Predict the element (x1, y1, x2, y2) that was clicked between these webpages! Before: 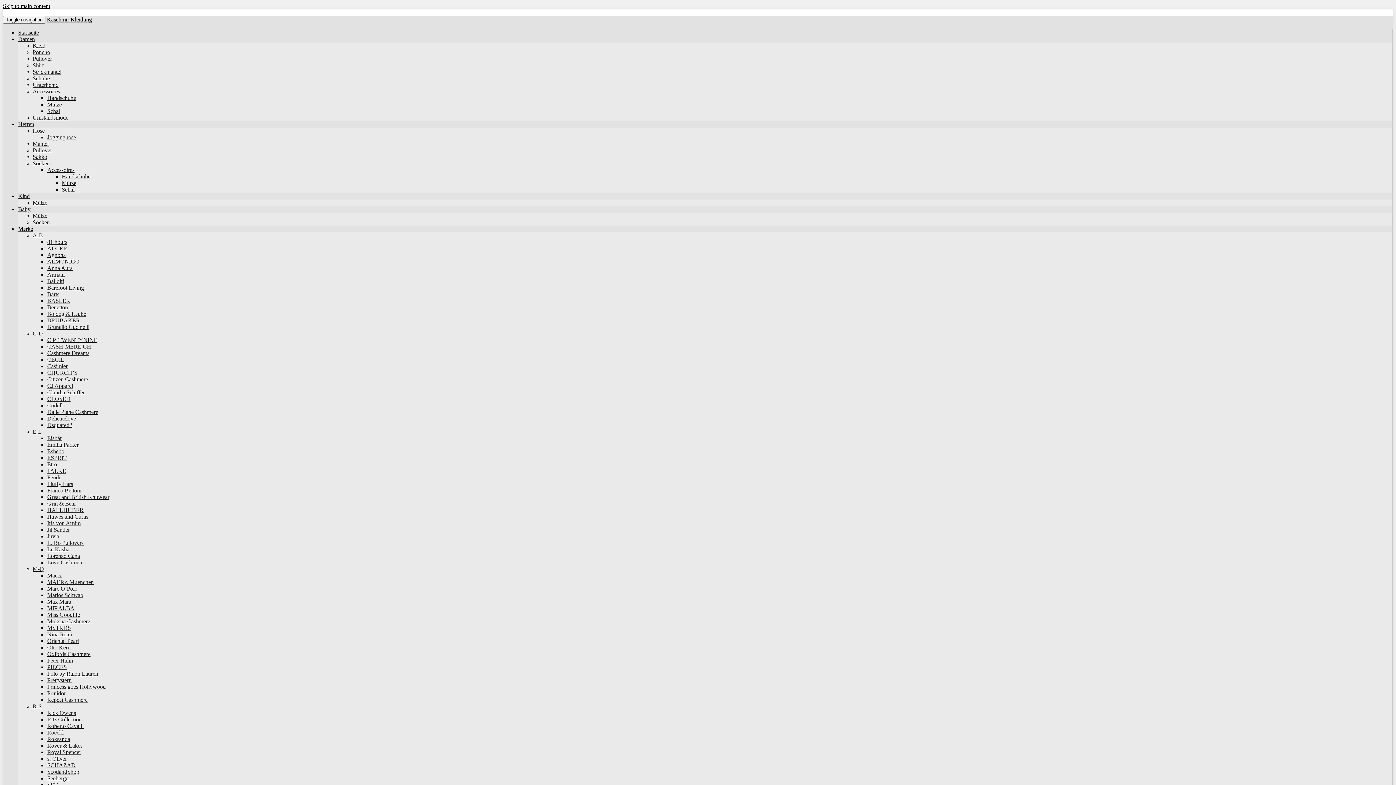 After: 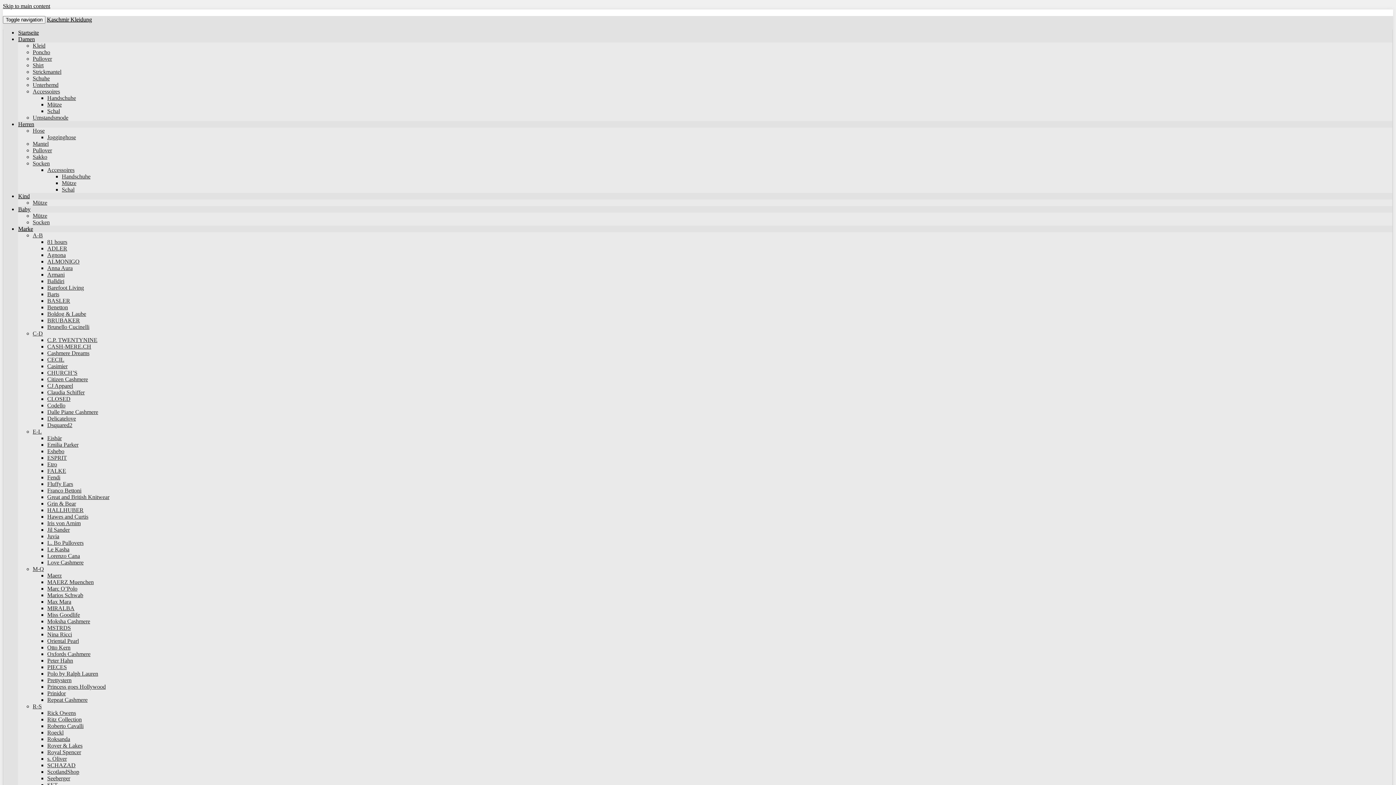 Action: label: Max Mara bbox: (47, 598, 71, 605)